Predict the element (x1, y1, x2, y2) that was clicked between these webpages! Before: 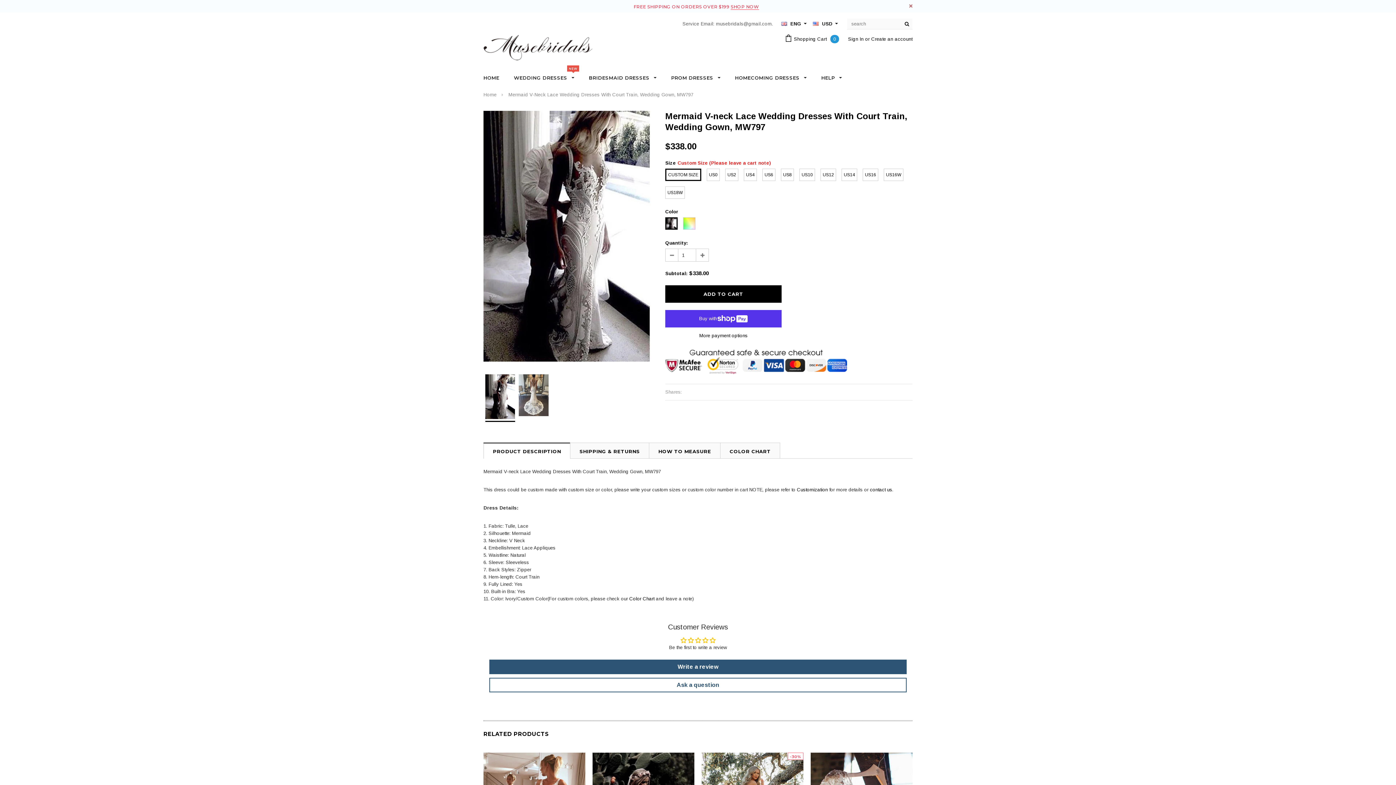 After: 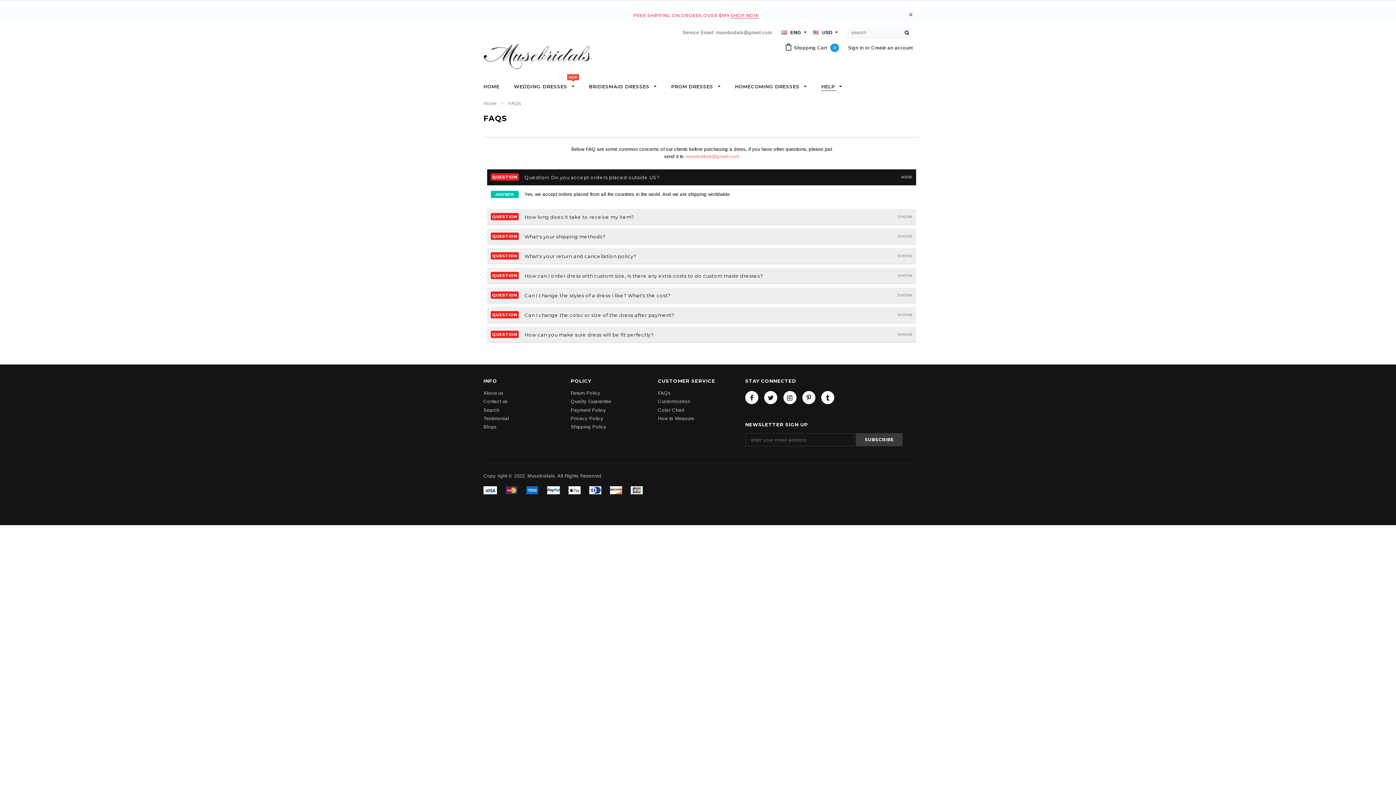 Action: label: HELP  bbox: (821, 74, 842, 81)